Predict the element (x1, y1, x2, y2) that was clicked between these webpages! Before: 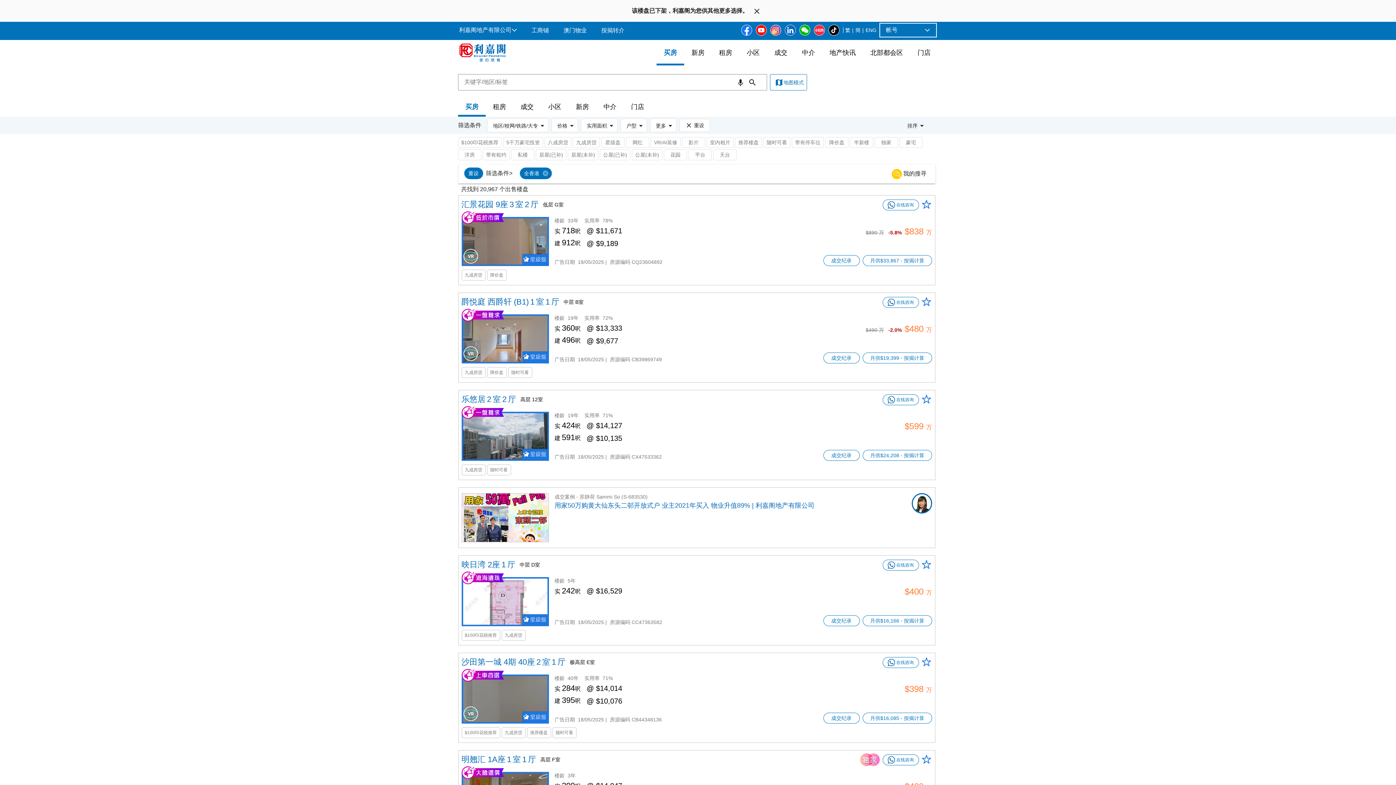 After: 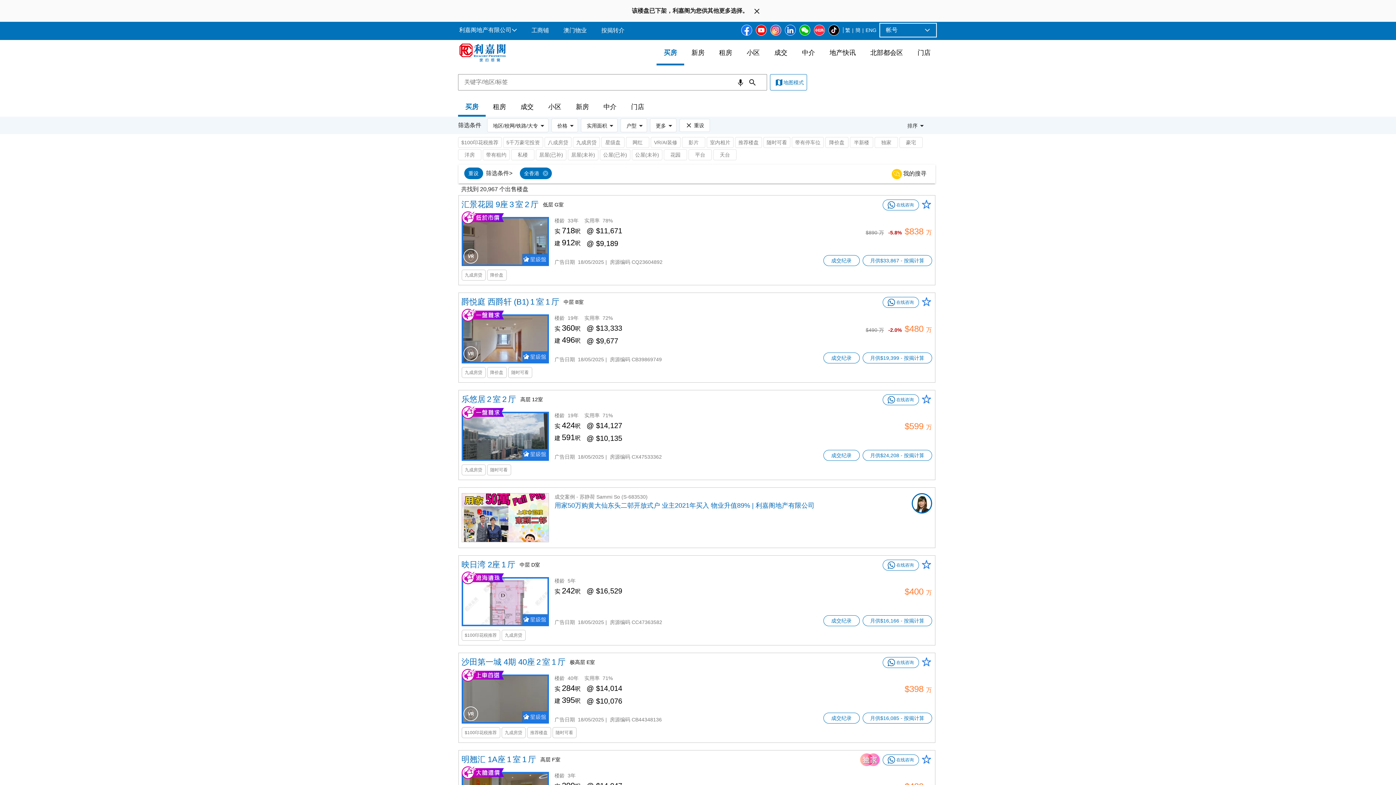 Action: label: 成交案例 -
苏静荷 Sammi So
(S-683530)
用家50万购黄大仙东头二邨开放式户 业主2021年买入 物业升值89% | 利嘉阁地产有限公司 bbox: (458, 487, 935, 555)